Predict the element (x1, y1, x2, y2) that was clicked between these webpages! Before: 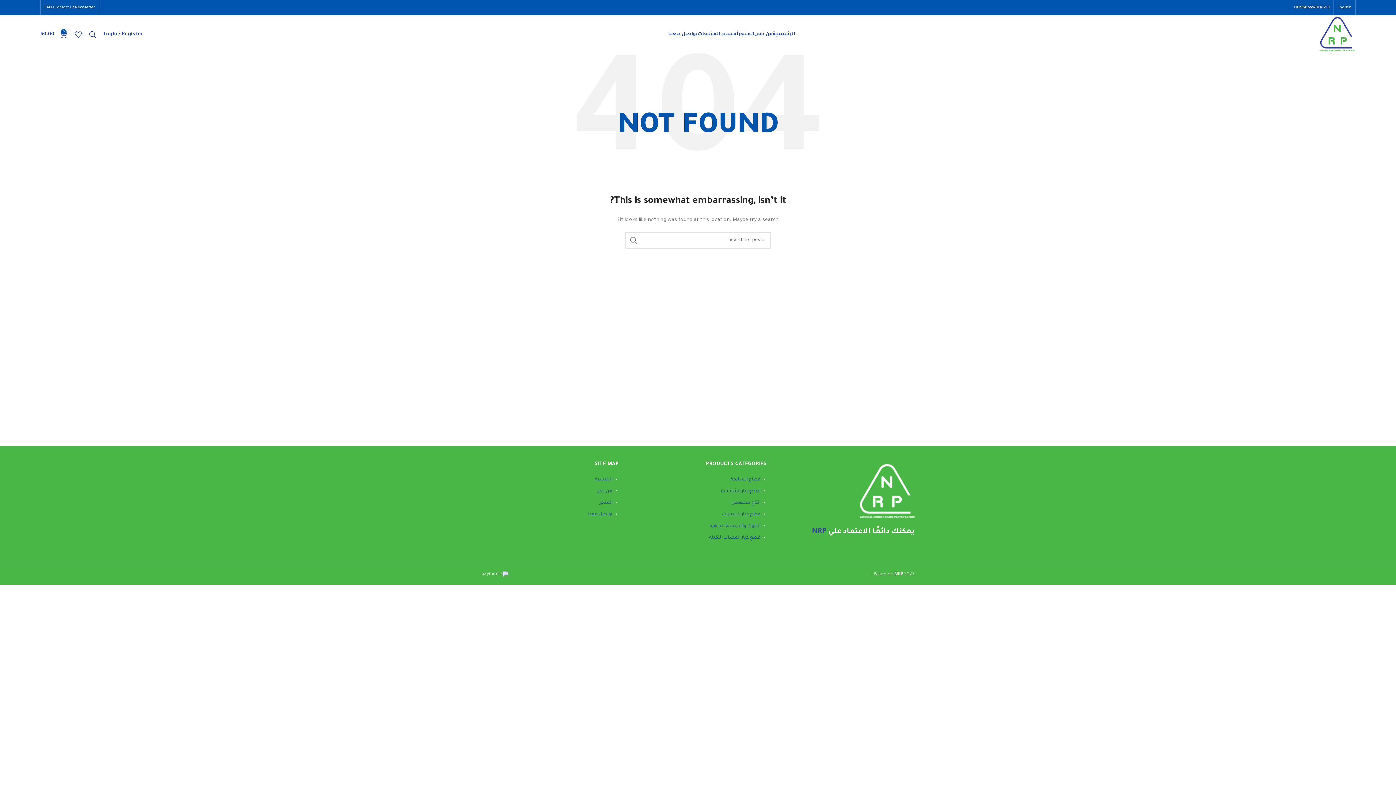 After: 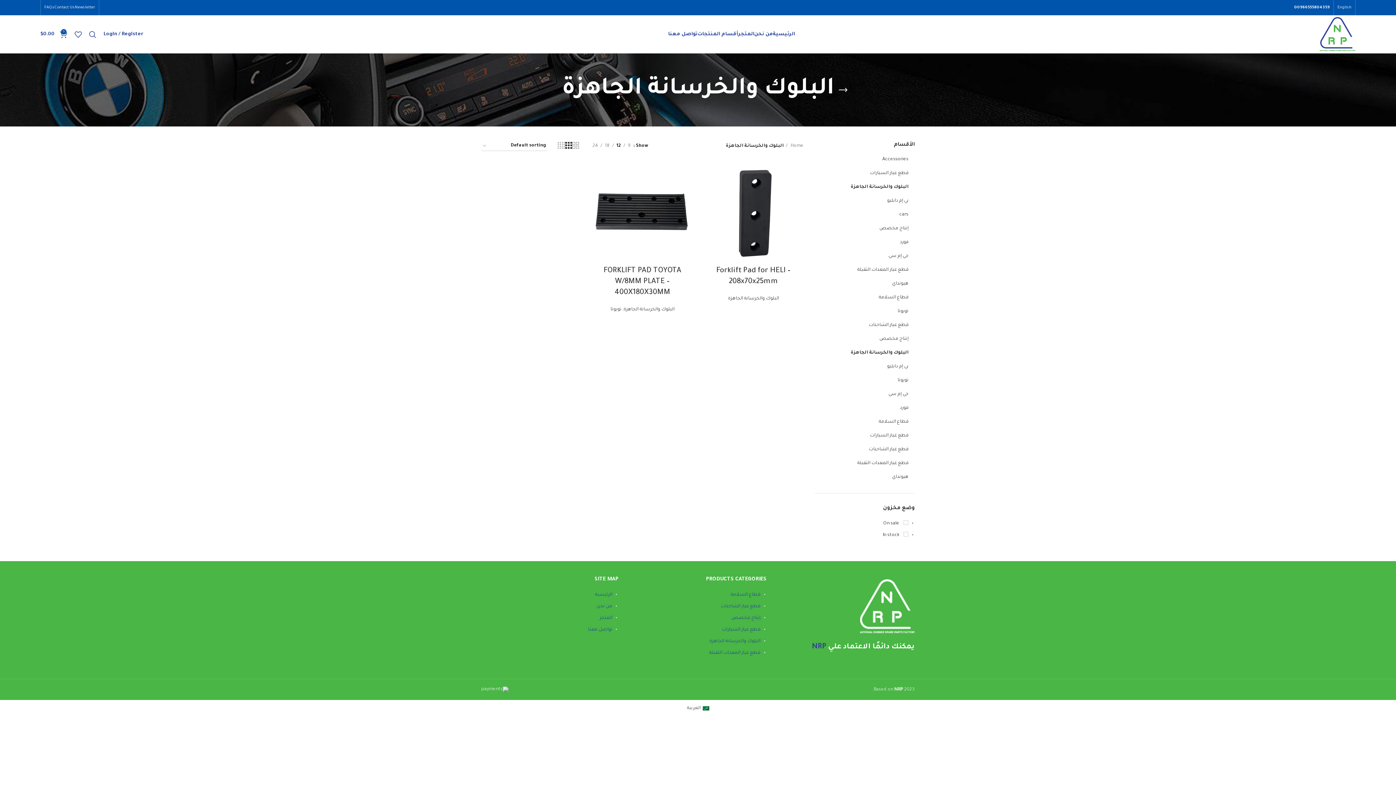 Action: label: البلوك والخرسانة الجاهزة bbox: (709, 524, 760, 529)